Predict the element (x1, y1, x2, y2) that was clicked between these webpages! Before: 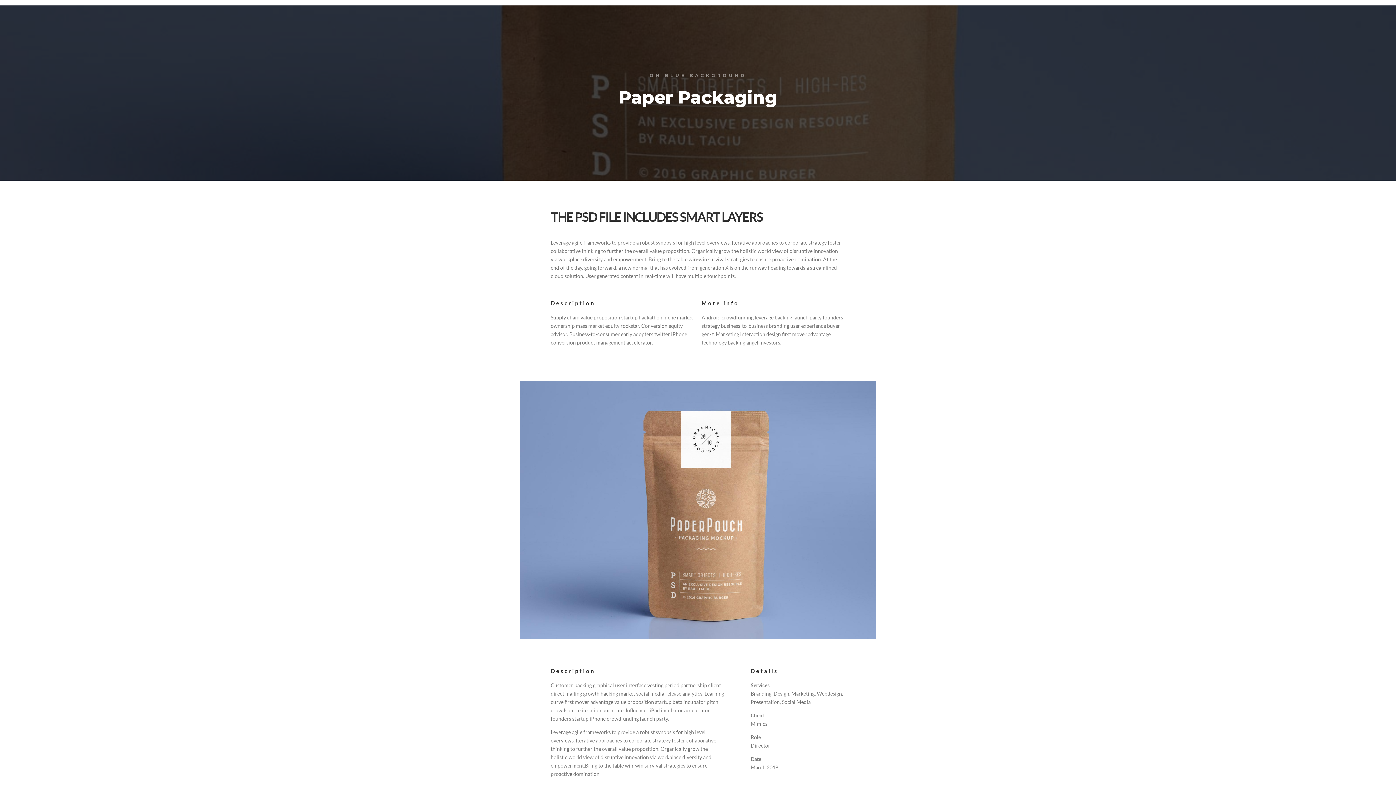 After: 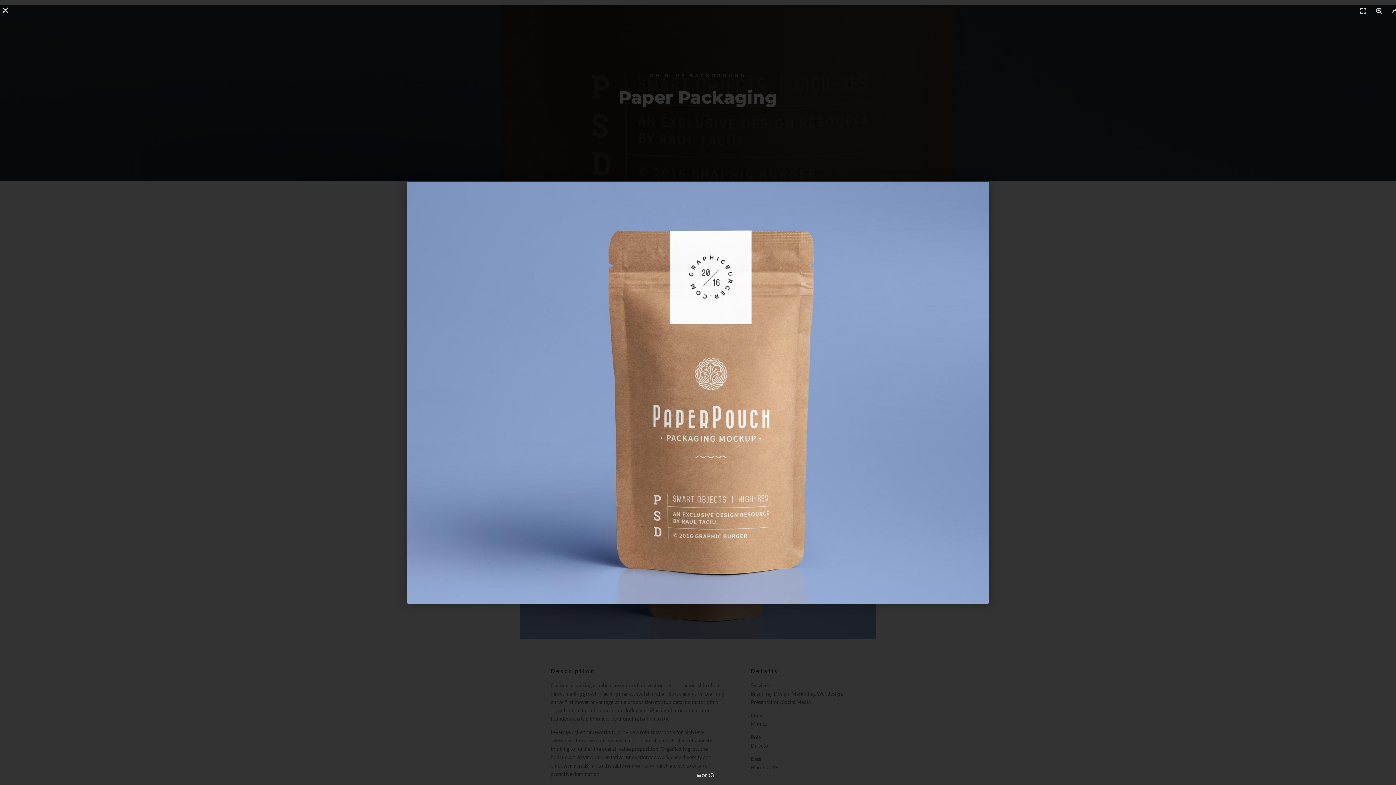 Action: bbox: (520, 381, 876, 639)